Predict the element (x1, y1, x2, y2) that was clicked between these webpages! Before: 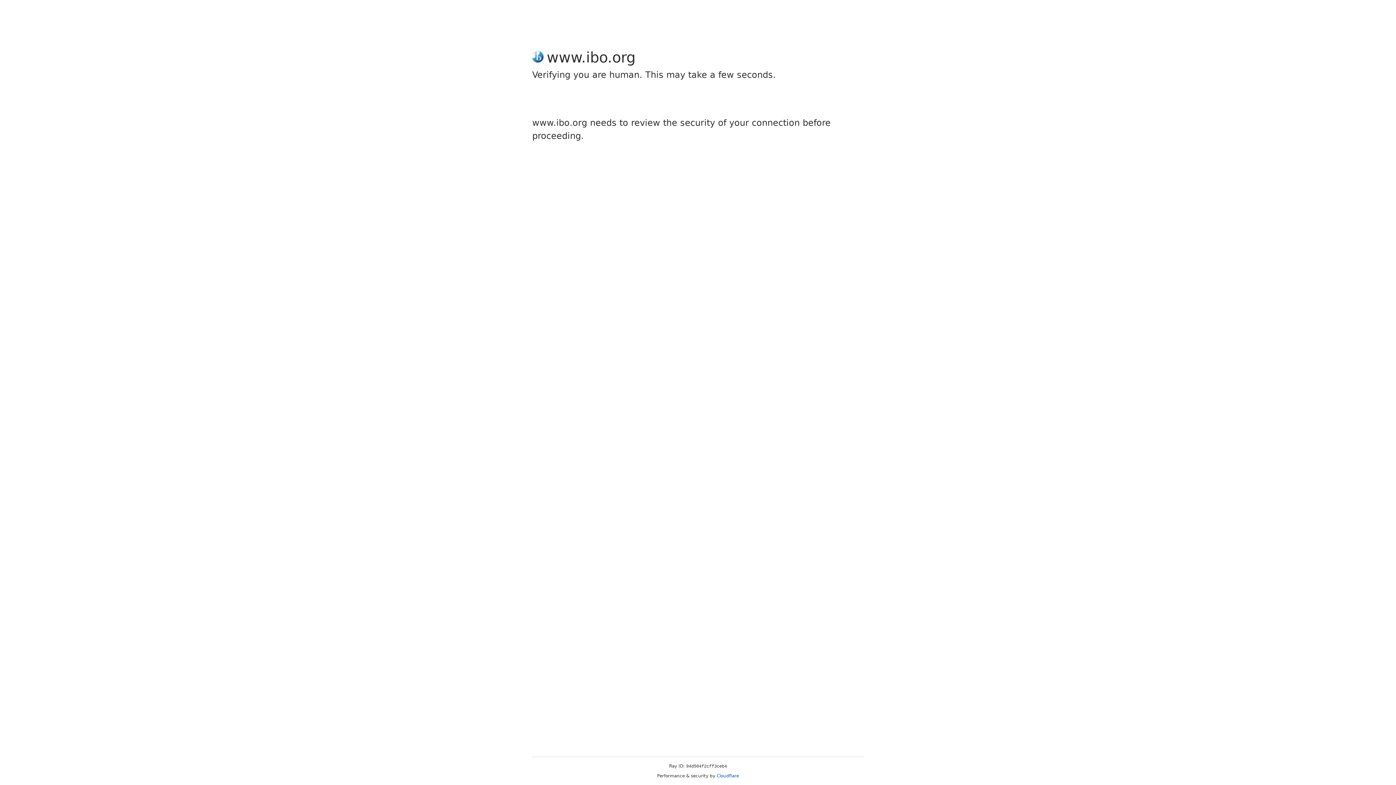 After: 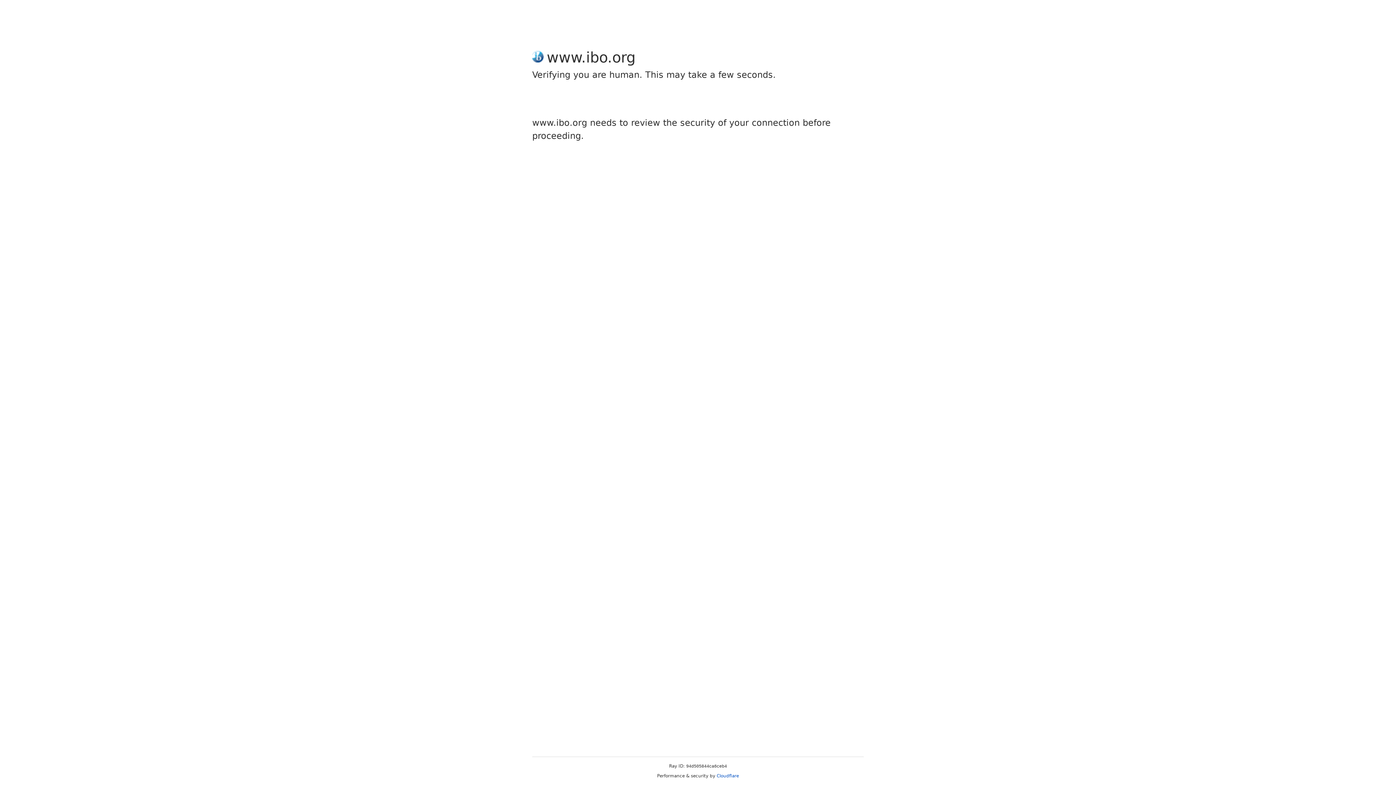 Action: label: Cloudflare bbox: (716, 773, 739, 778)